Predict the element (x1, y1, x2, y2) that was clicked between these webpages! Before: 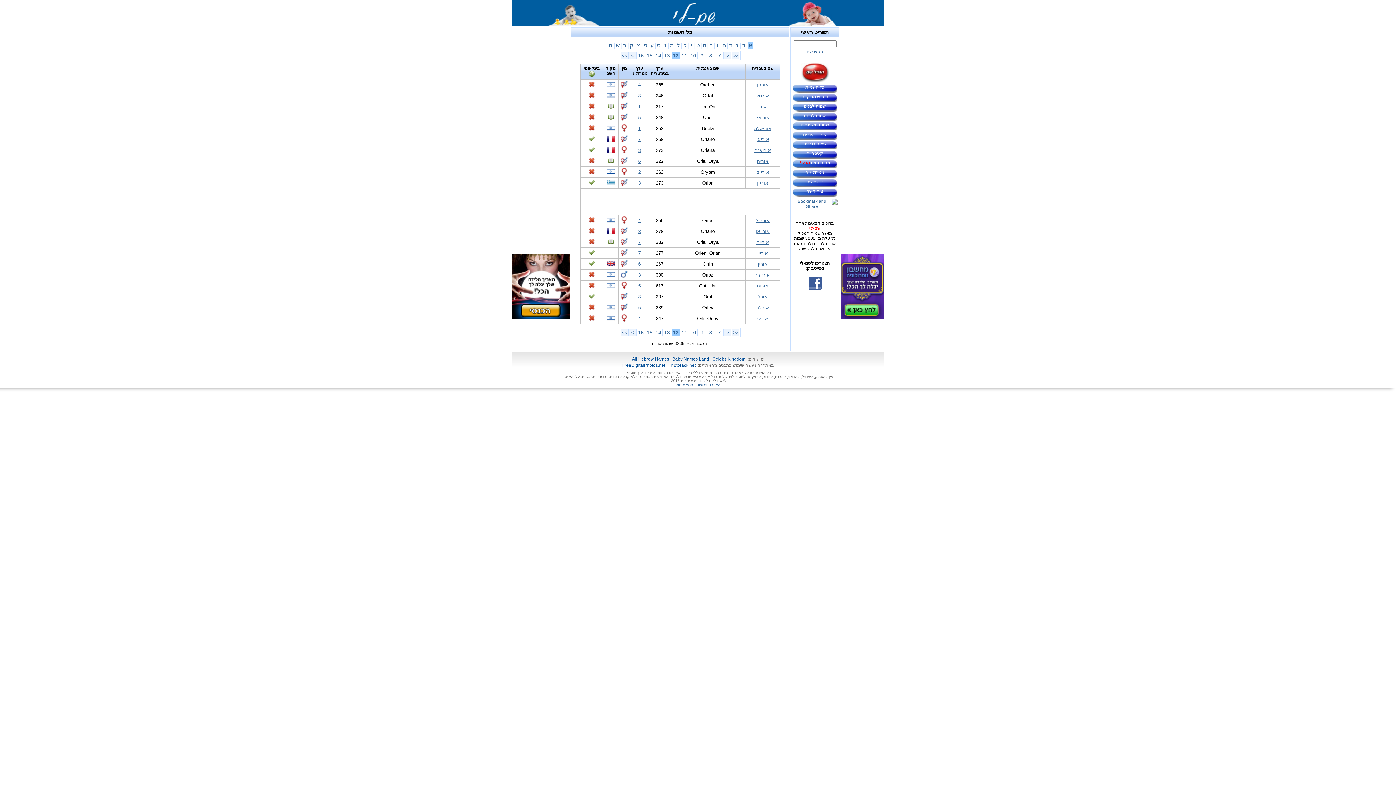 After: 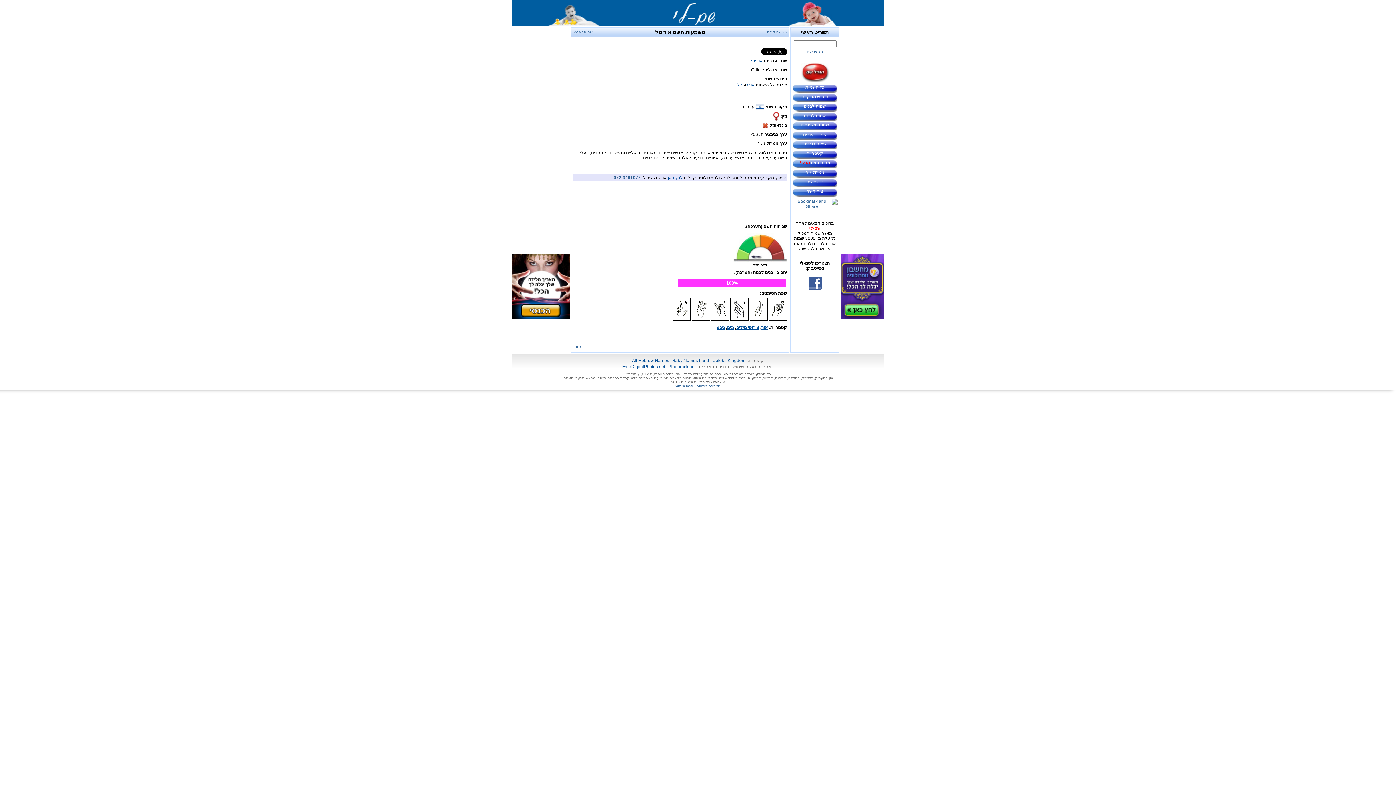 Action: bbox: (756, 217, 769, 223) label: אוריטל